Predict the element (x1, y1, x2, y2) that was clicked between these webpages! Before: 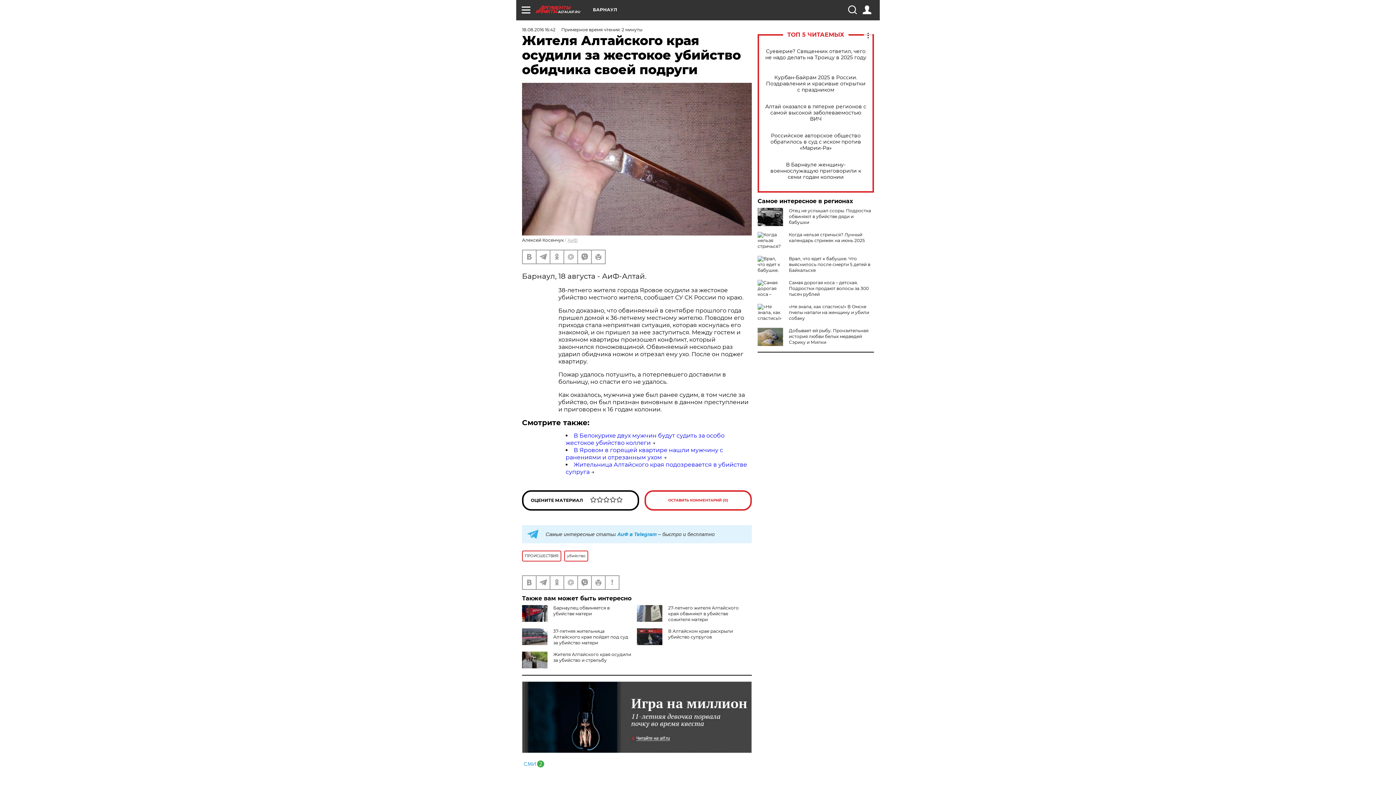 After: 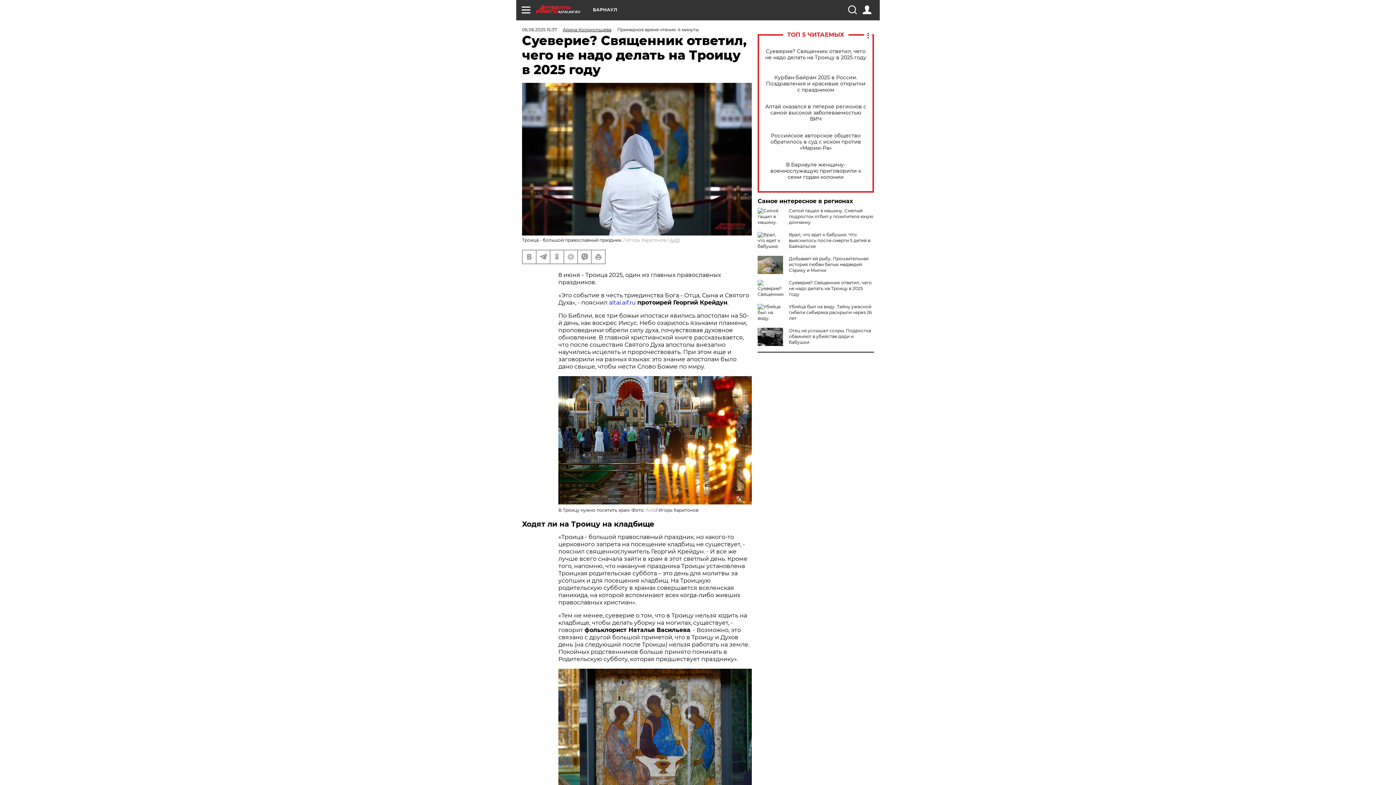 Action: bbox: (765, 48, 866, 60) label: Суеверие? Священник ответил, чего не надо делать на Троицу в 2025 году